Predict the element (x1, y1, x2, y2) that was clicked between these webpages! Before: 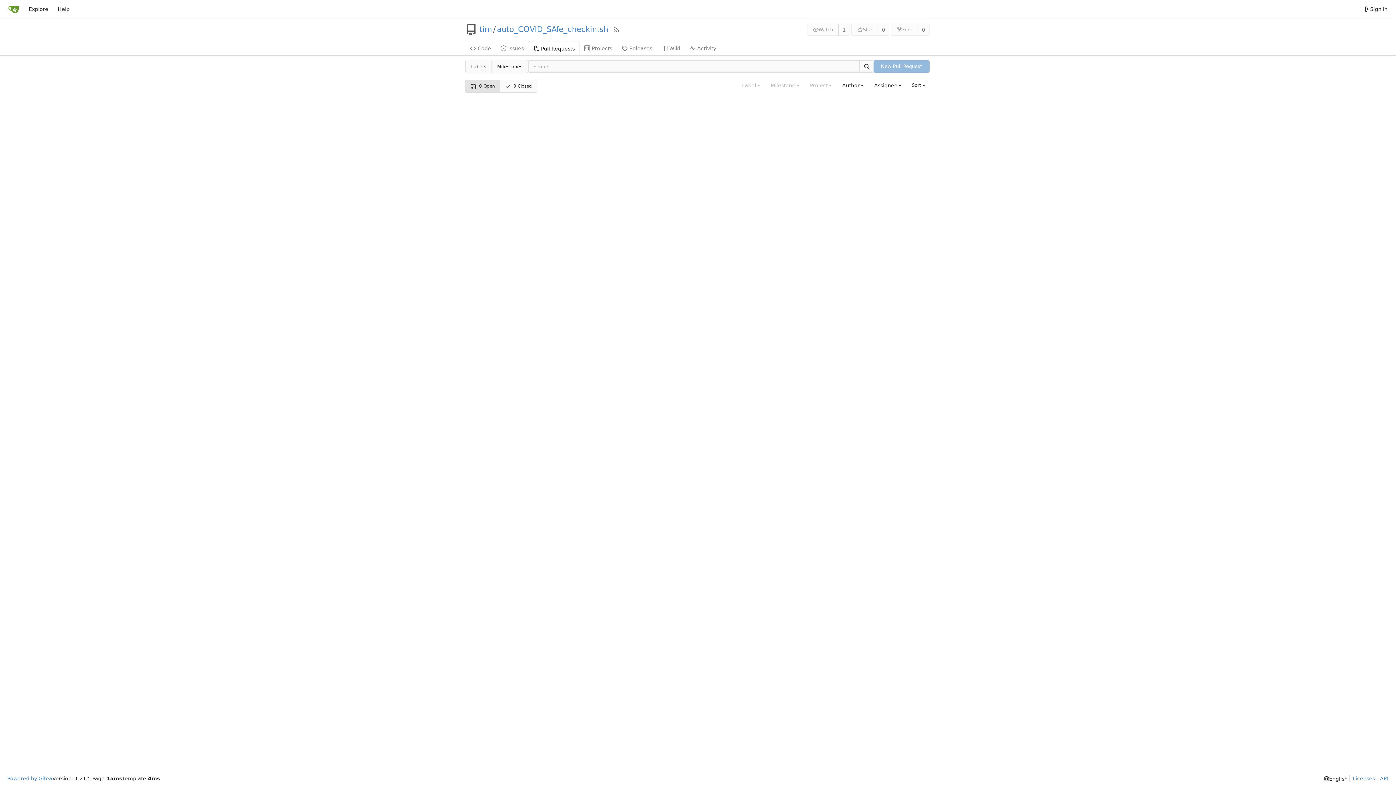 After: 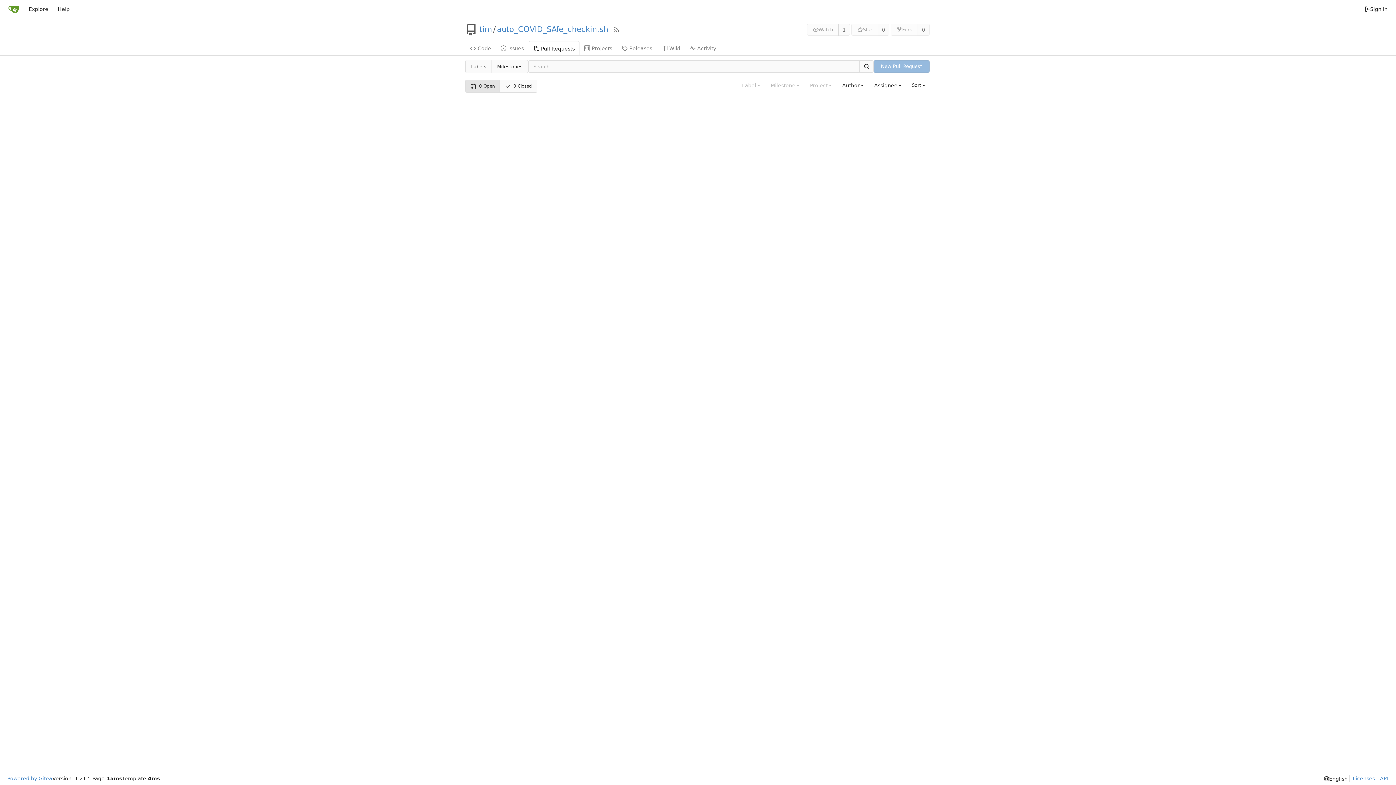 Action: bbox: (7, 775, 52, 782) label: Powered by Gitea